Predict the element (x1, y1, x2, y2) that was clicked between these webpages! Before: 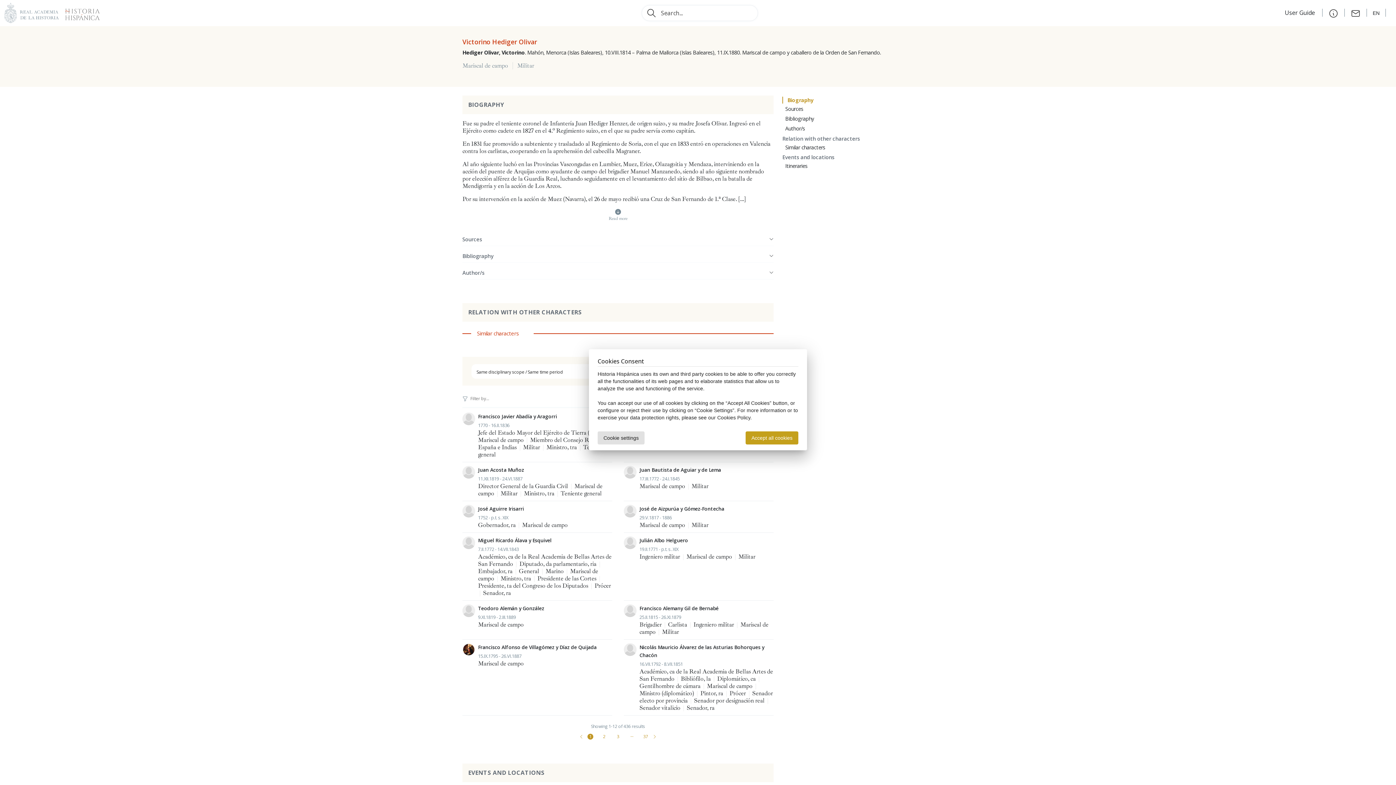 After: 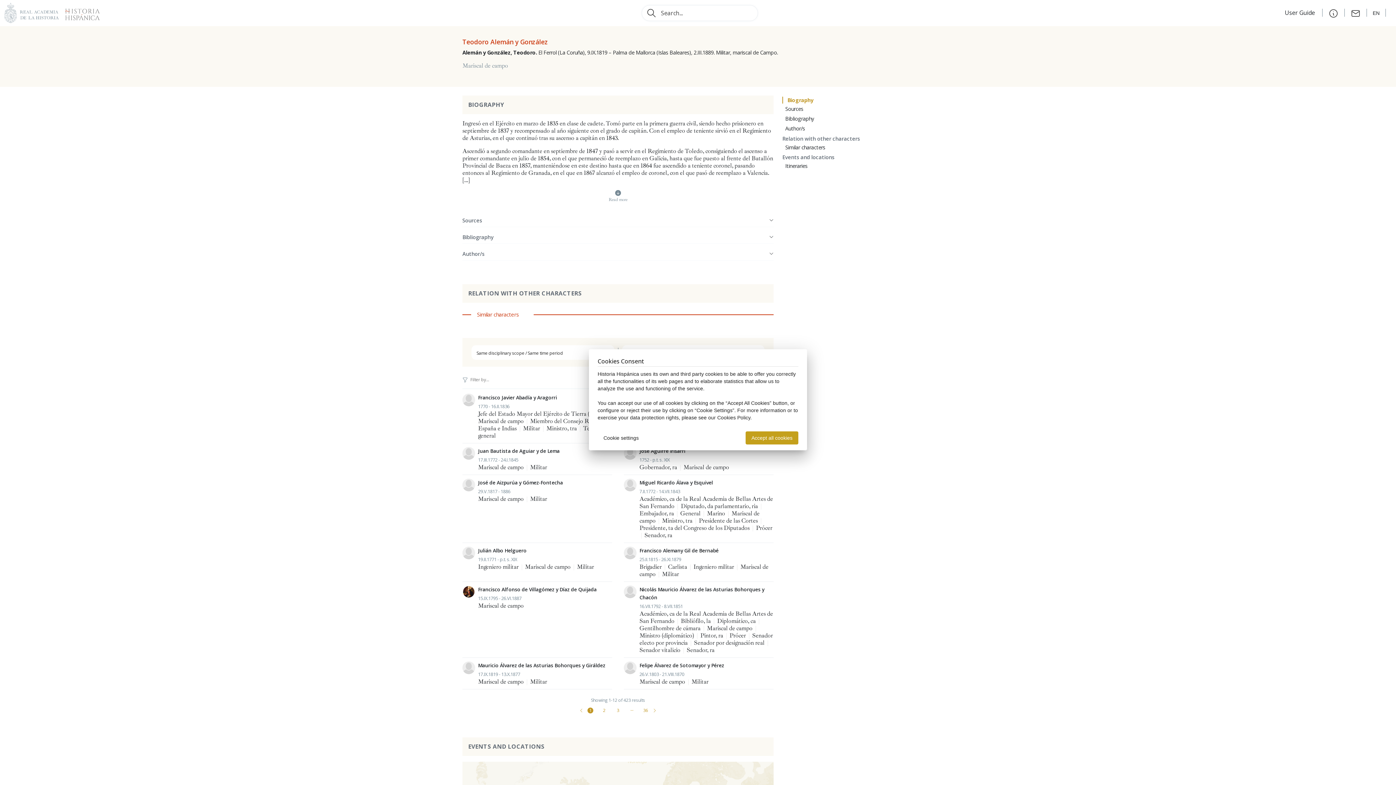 Action: bbox: (462, 604, 612, 628) label: Teodoro Alemán y González
9.XI.1819 - 2.III.1889
Mariscal de campo